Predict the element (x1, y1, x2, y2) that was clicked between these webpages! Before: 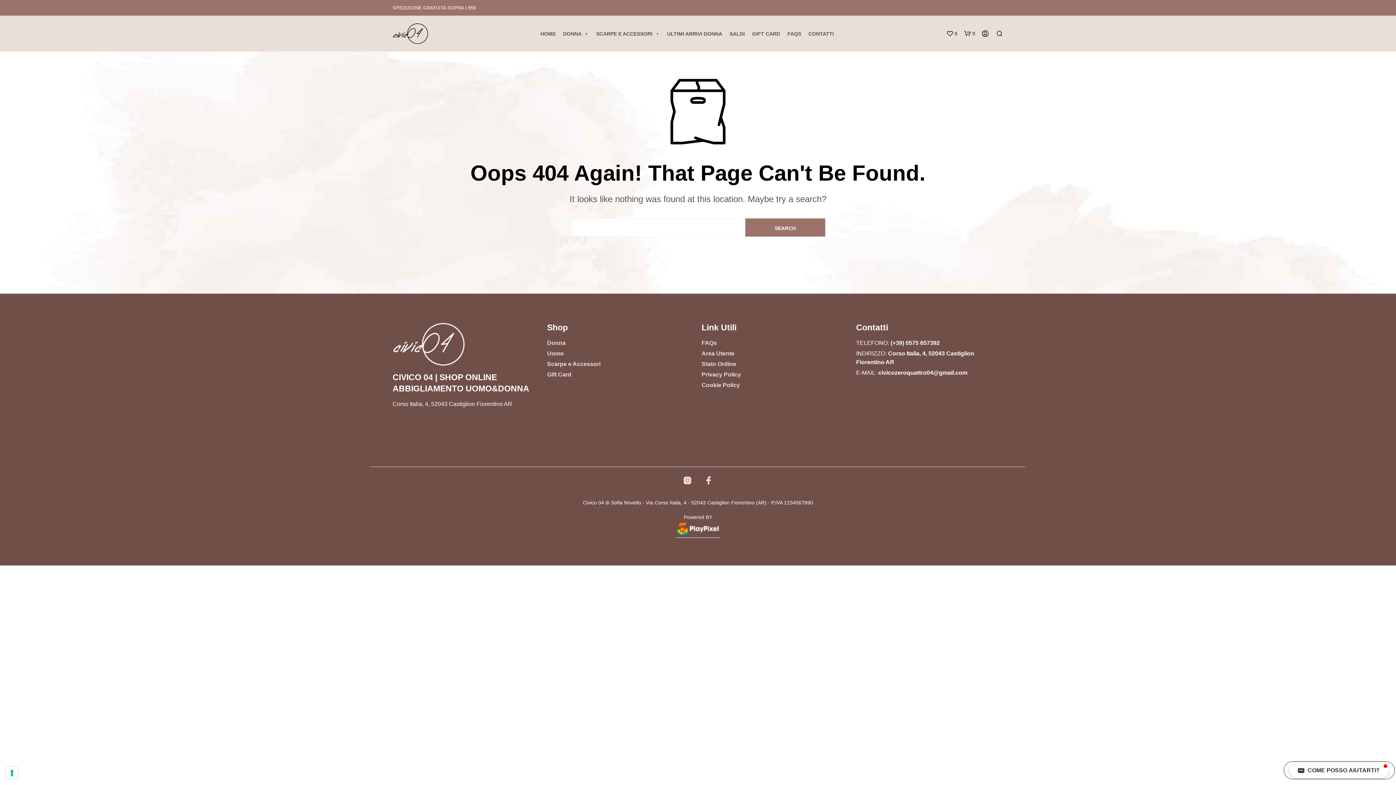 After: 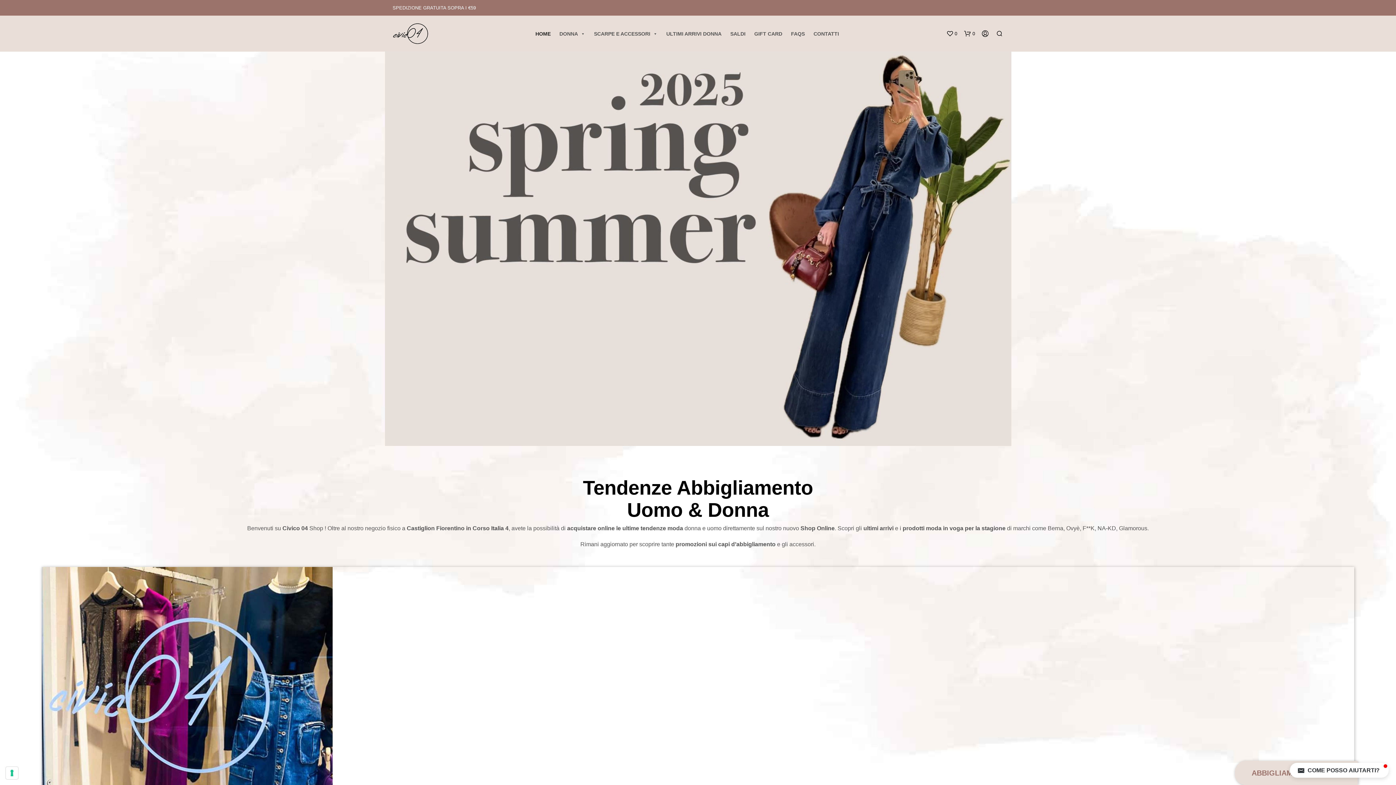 Action: label: HOME bbox: (537, 26, 559, 41)